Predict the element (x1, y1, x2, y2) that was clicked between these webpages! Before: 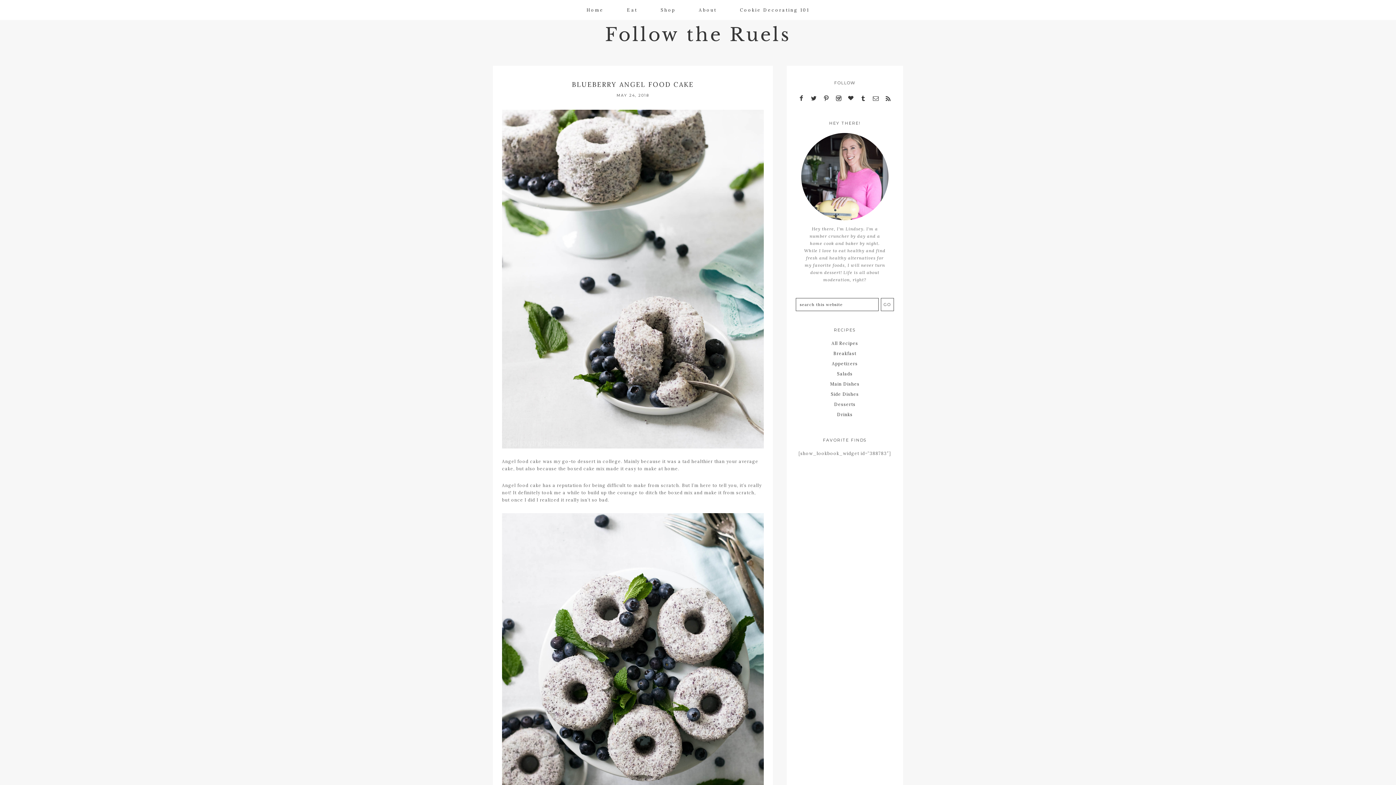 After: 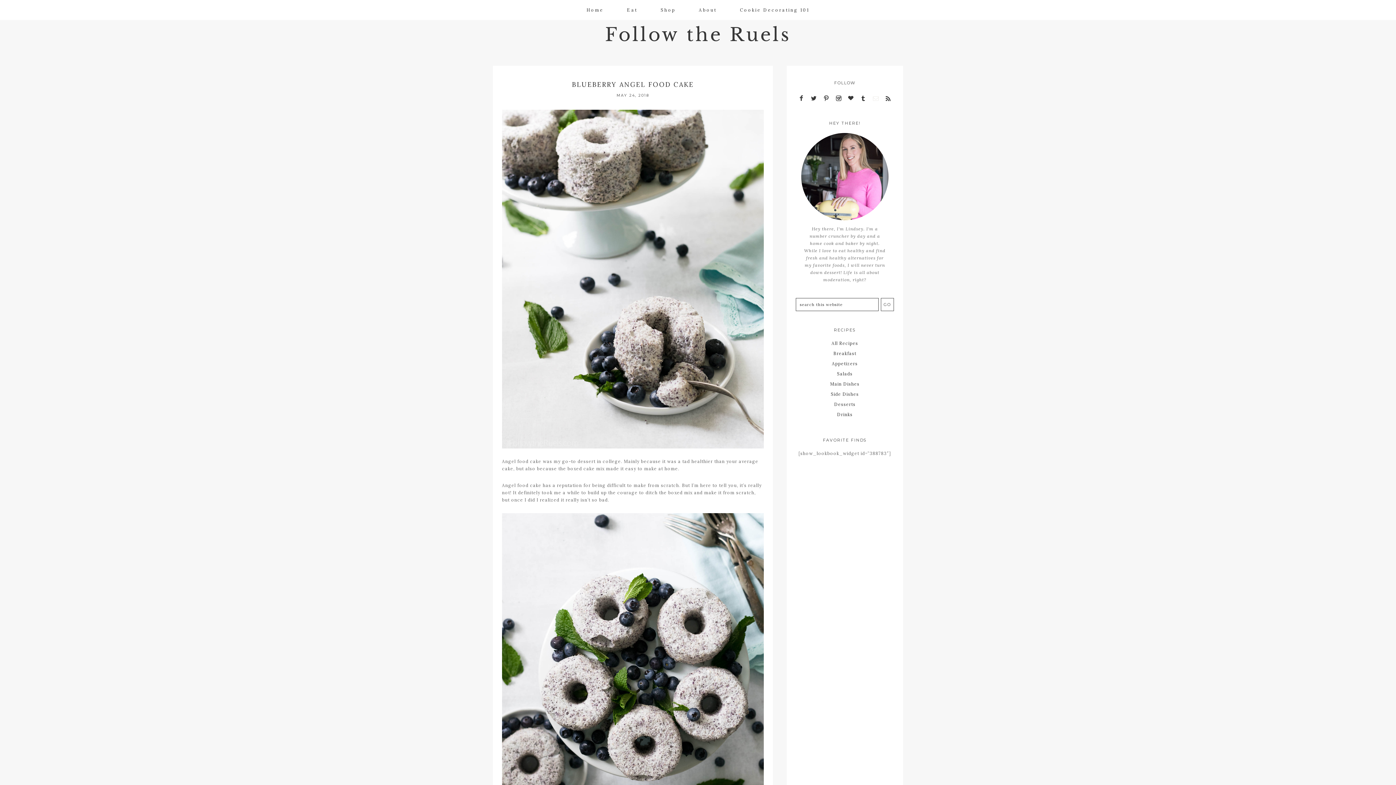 Action: bbox: (870, 96, 881, 101)